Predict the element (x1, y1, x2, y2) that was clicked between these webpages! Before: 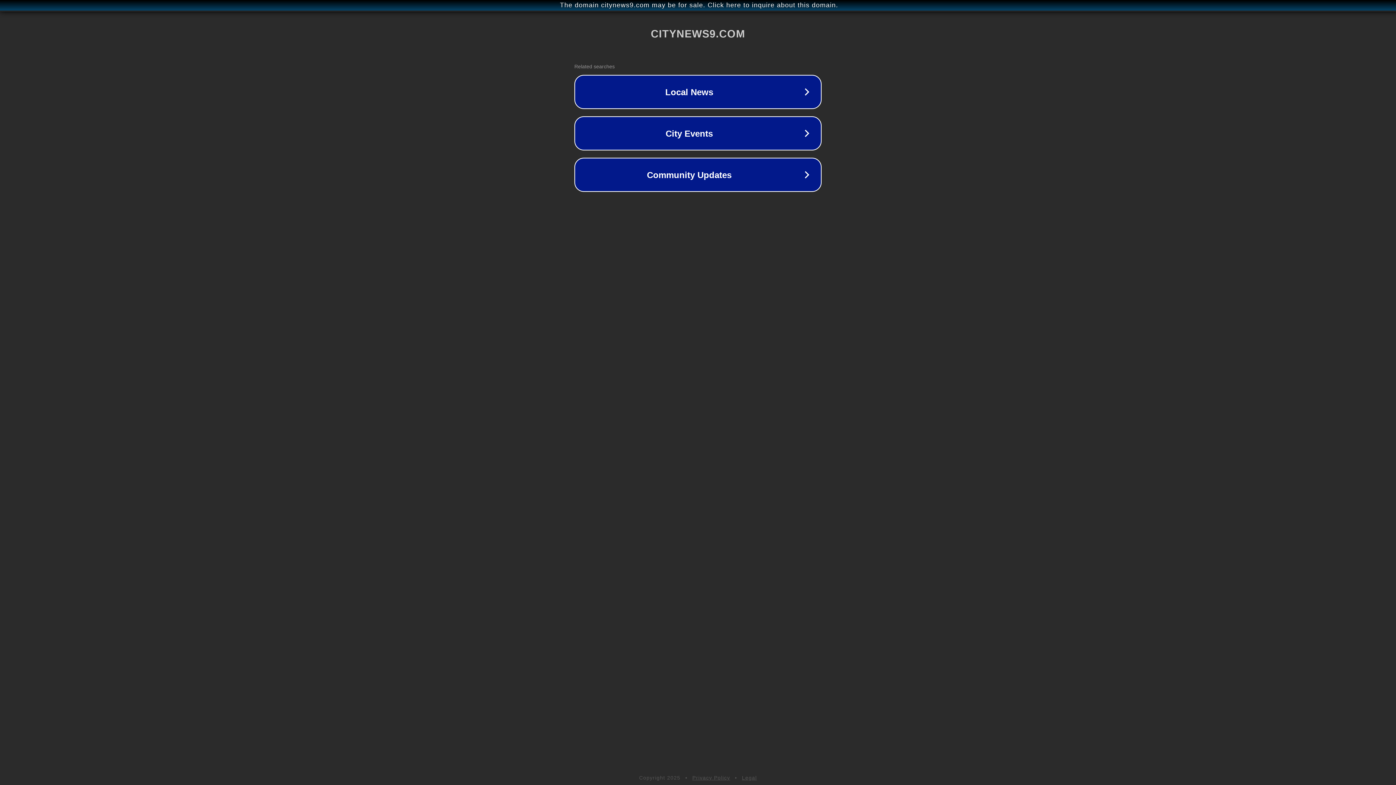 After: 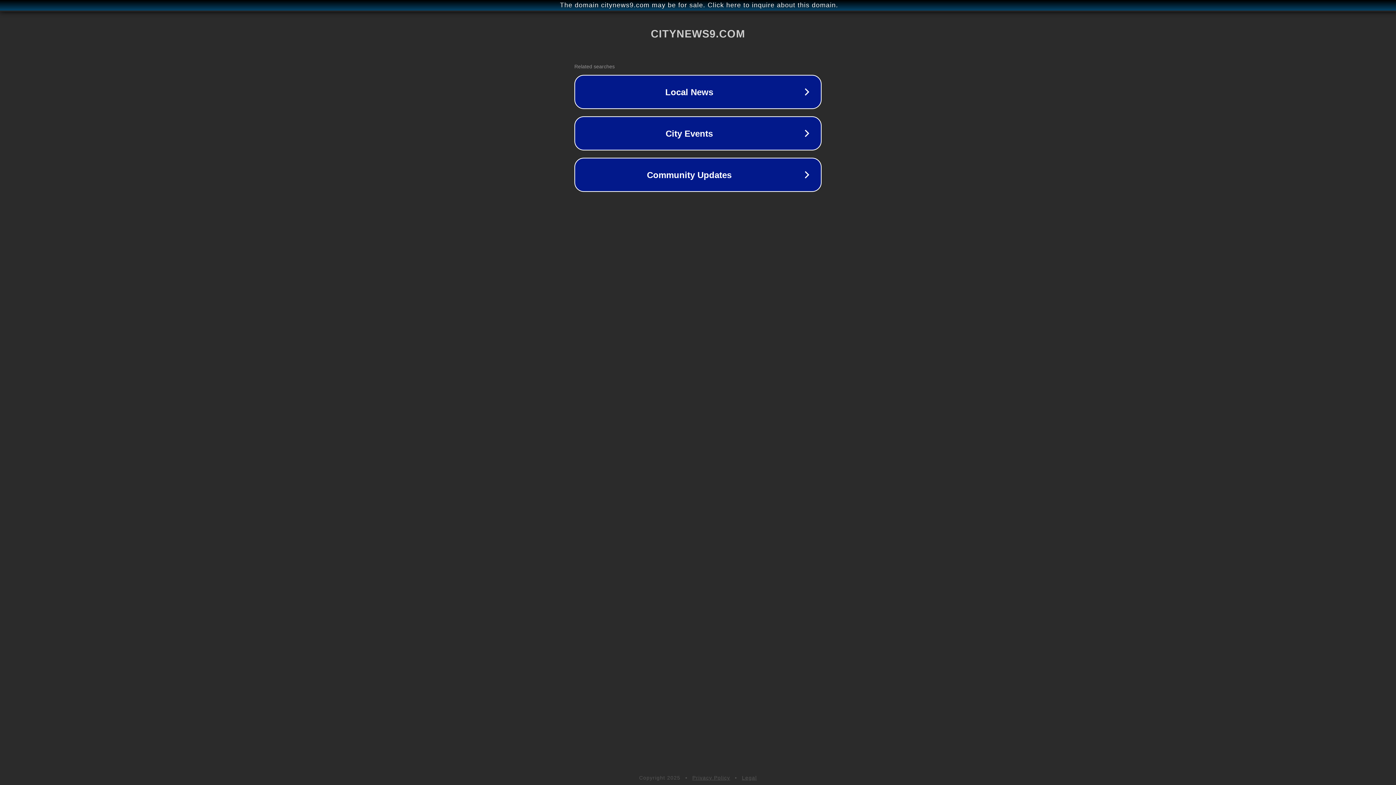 Action: label: Legal bbox: (742, 775, 757, 781)